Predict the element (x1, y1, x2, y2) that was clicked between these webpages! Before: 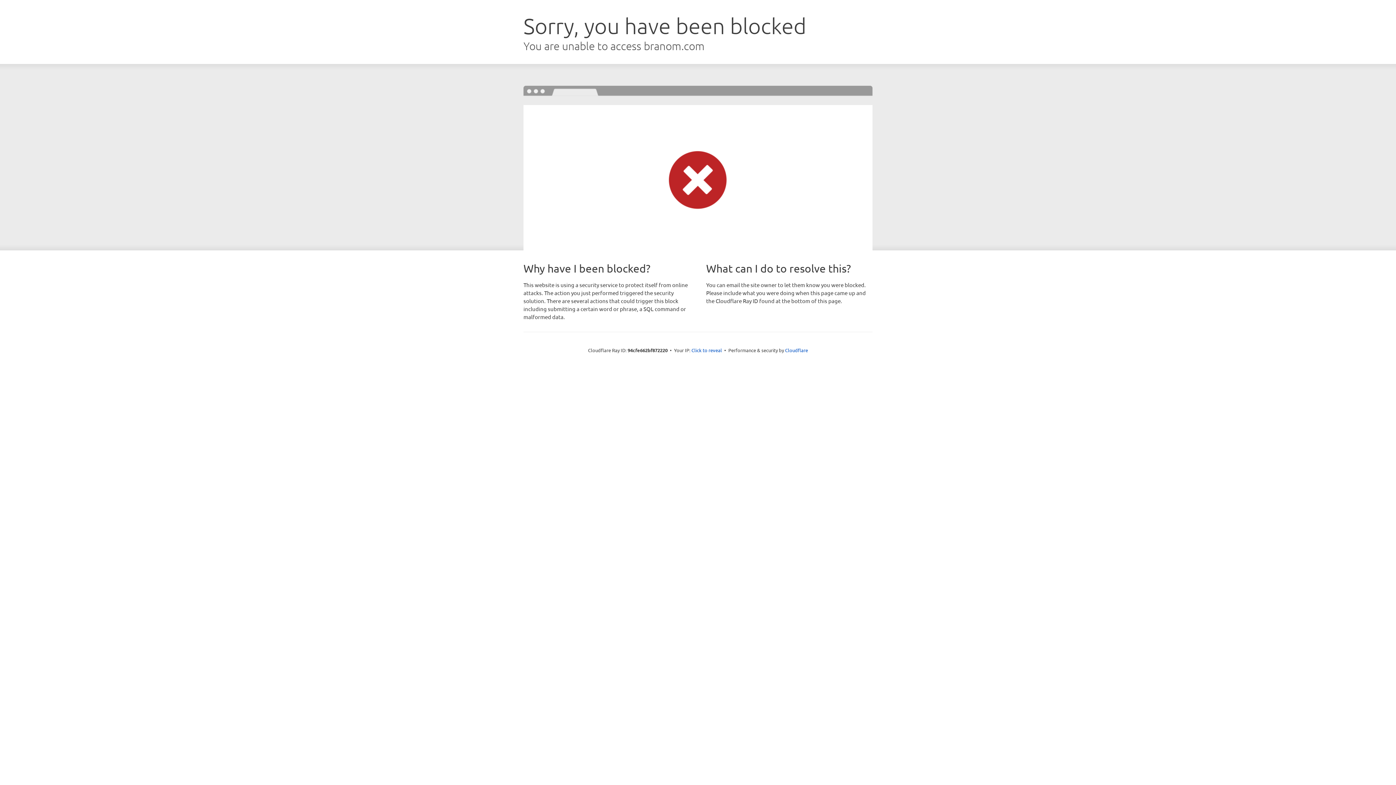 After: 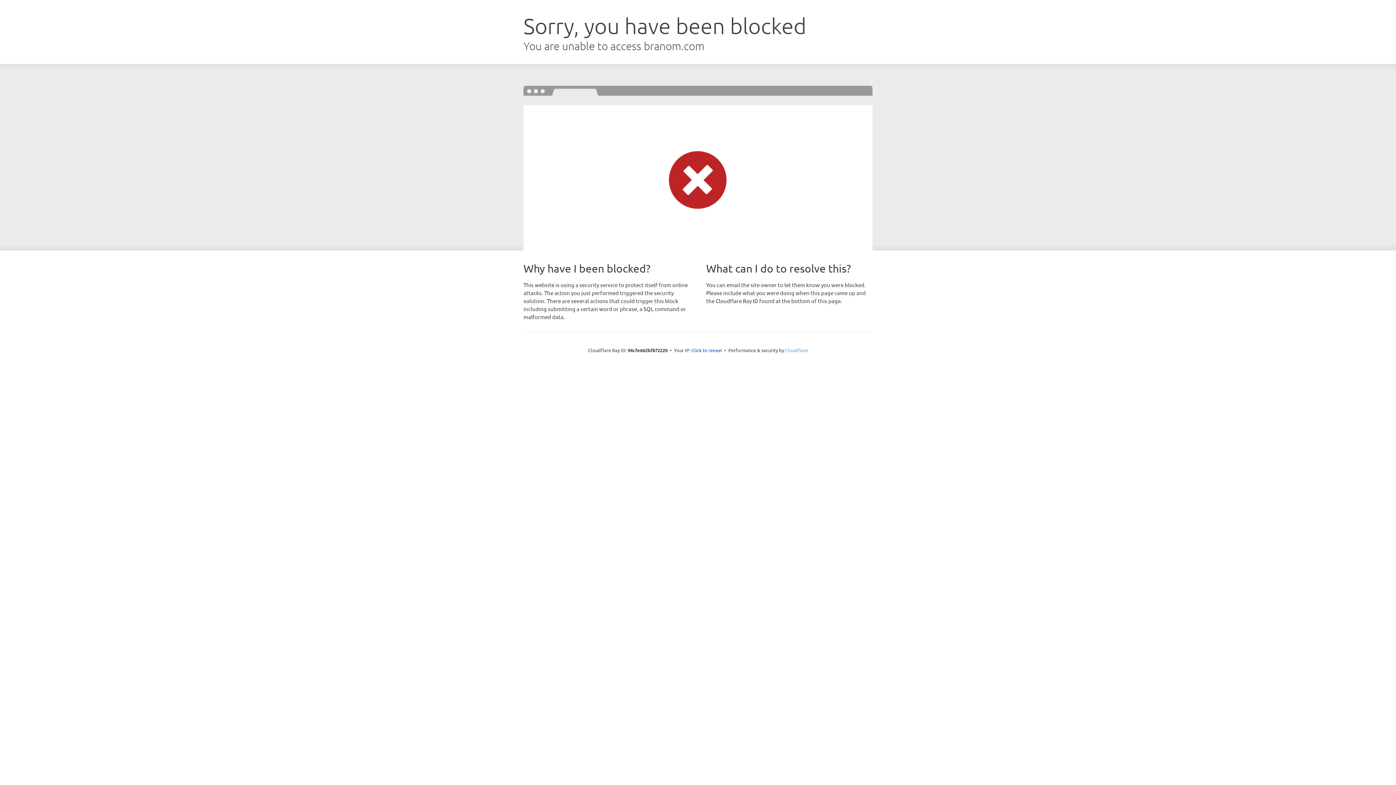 Action: bbox: (785, 347, 808, 353) label: Cloudflare